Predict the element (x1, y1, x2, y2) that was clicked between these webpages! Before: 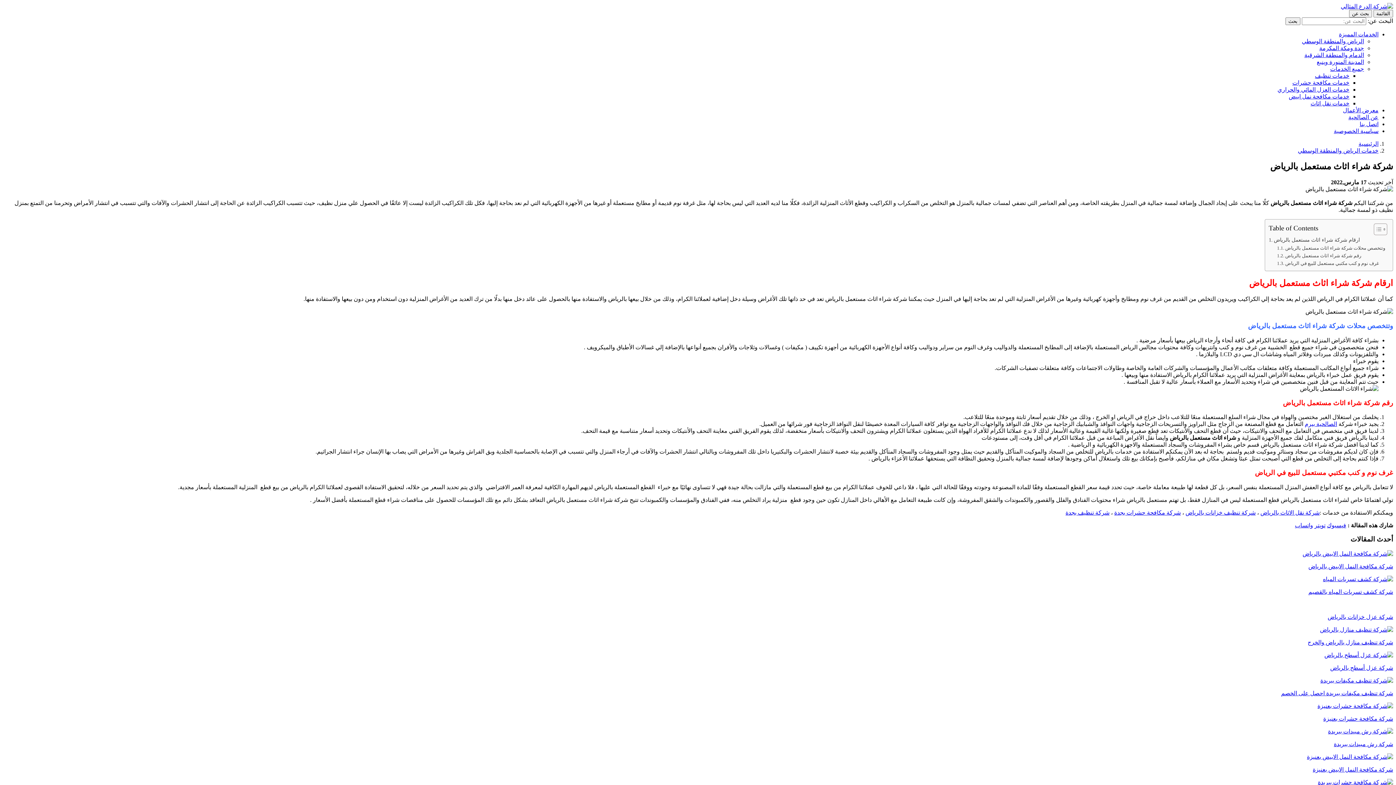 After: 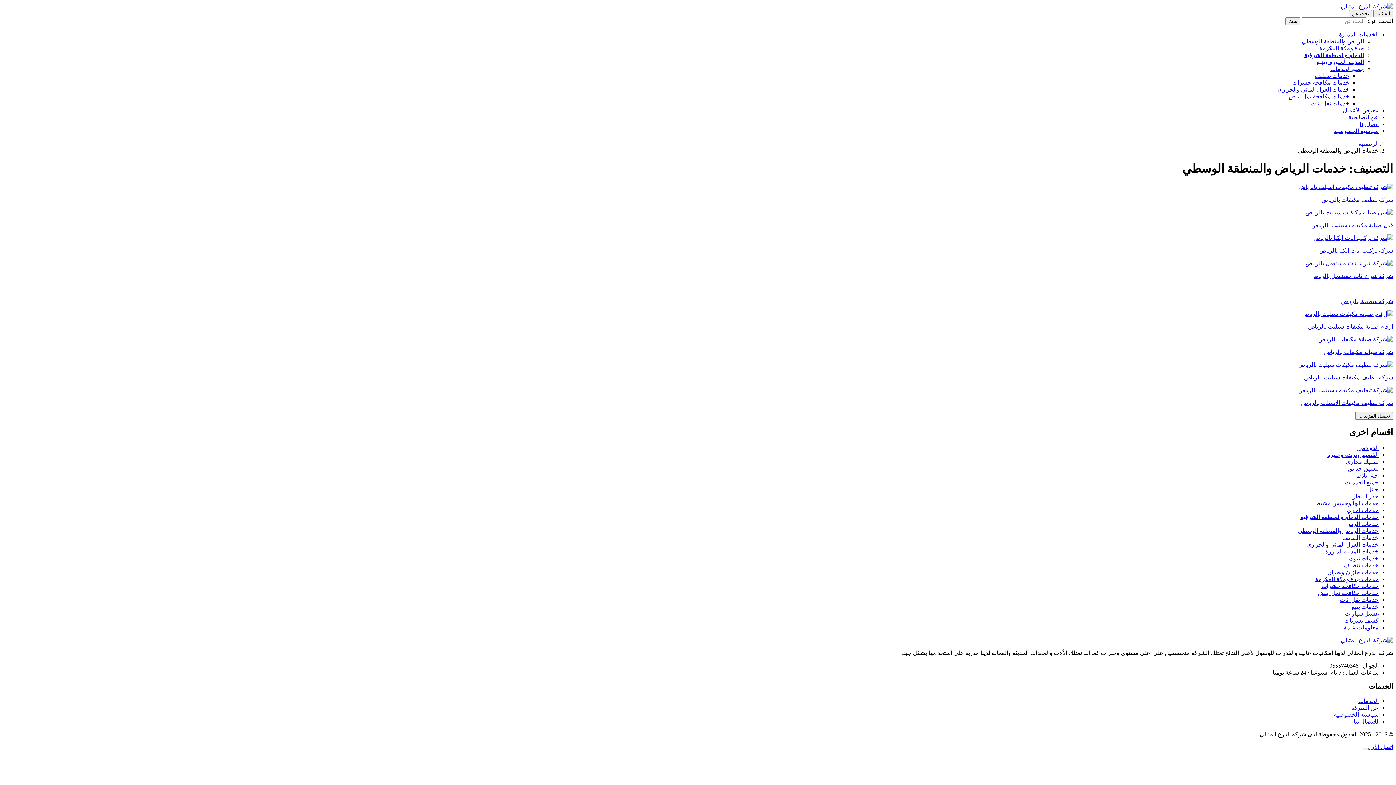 Action: bbox: (1298, 147, 1378, 153) label: خدمات الرياض والمنطقة الوسطي